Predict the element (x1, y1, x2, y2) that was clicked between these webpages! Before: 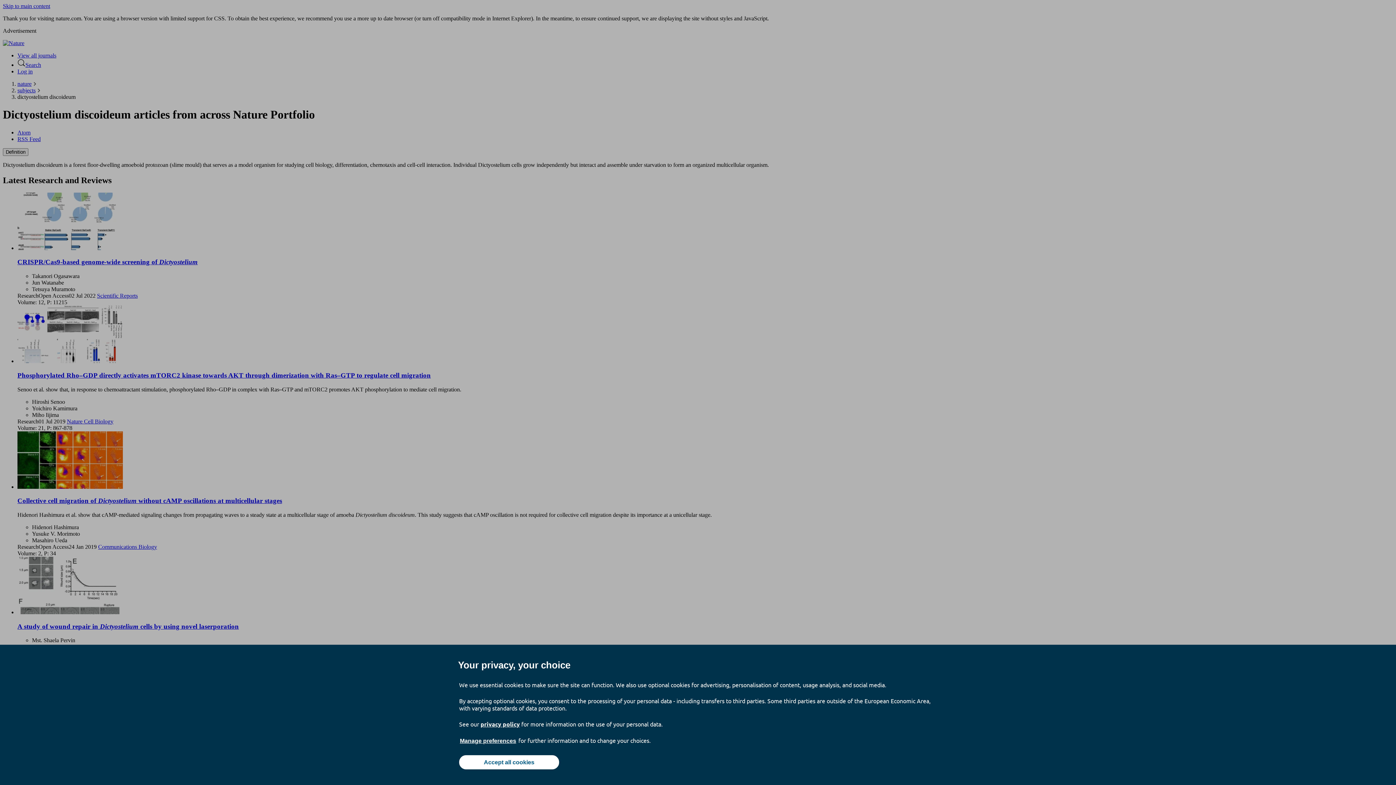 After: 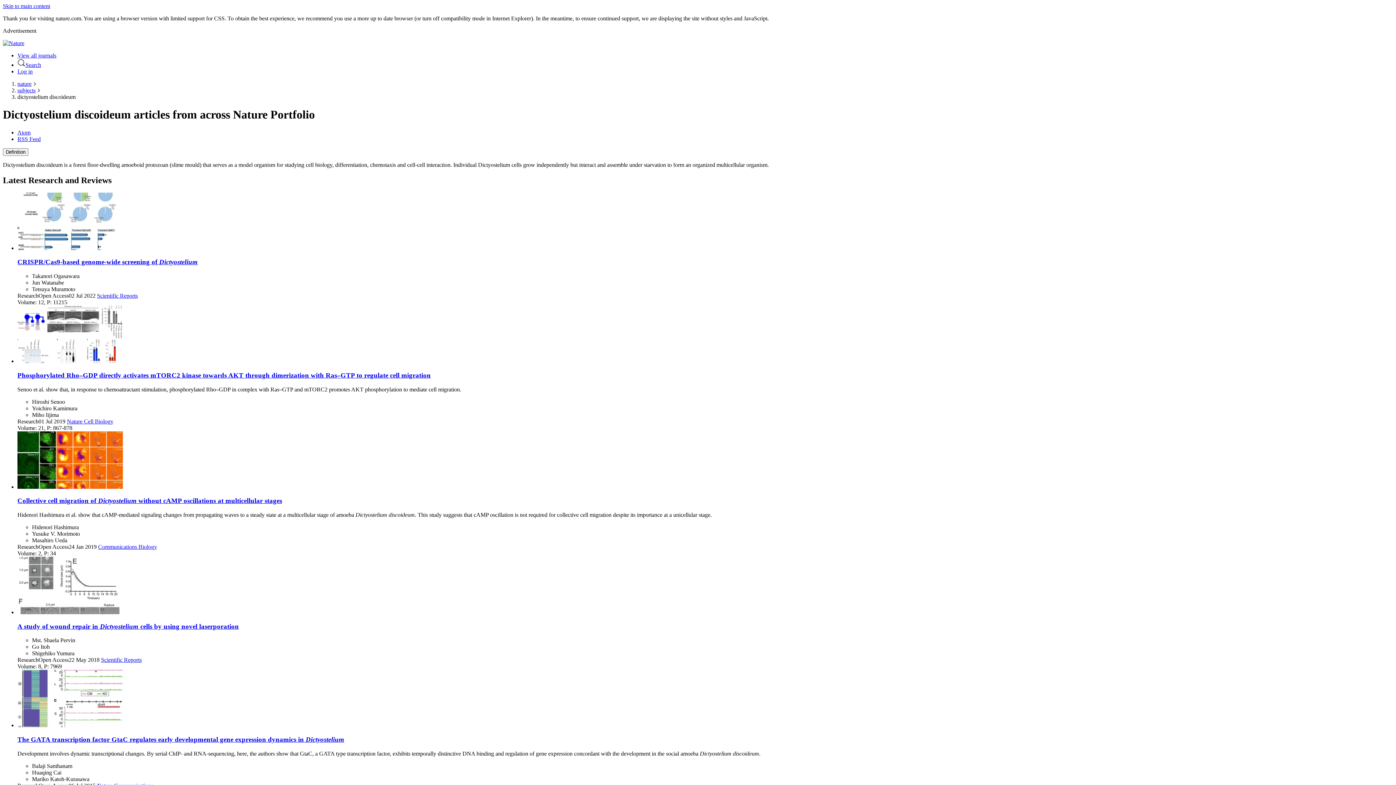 Action: label: Accept all cookies bbox: (459, 755, 559, 769)